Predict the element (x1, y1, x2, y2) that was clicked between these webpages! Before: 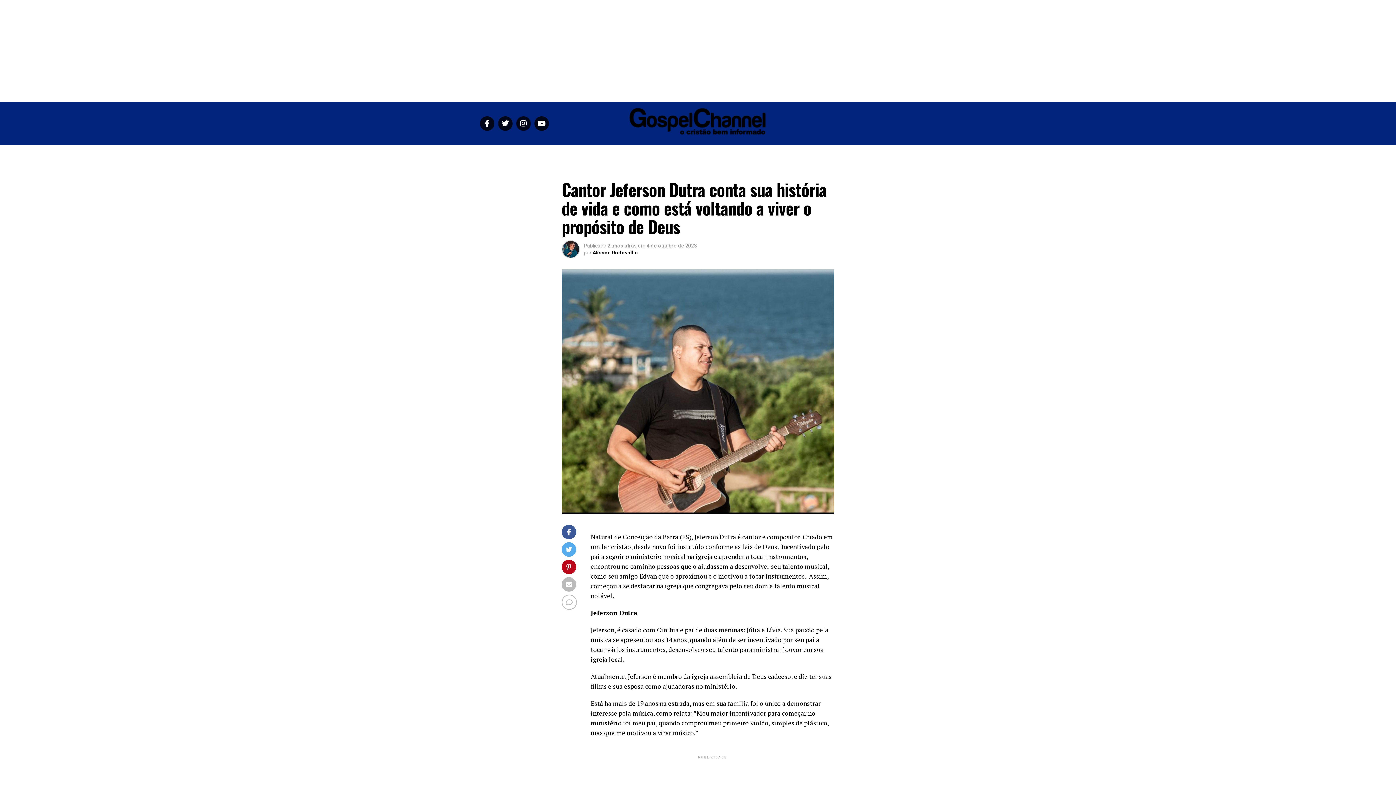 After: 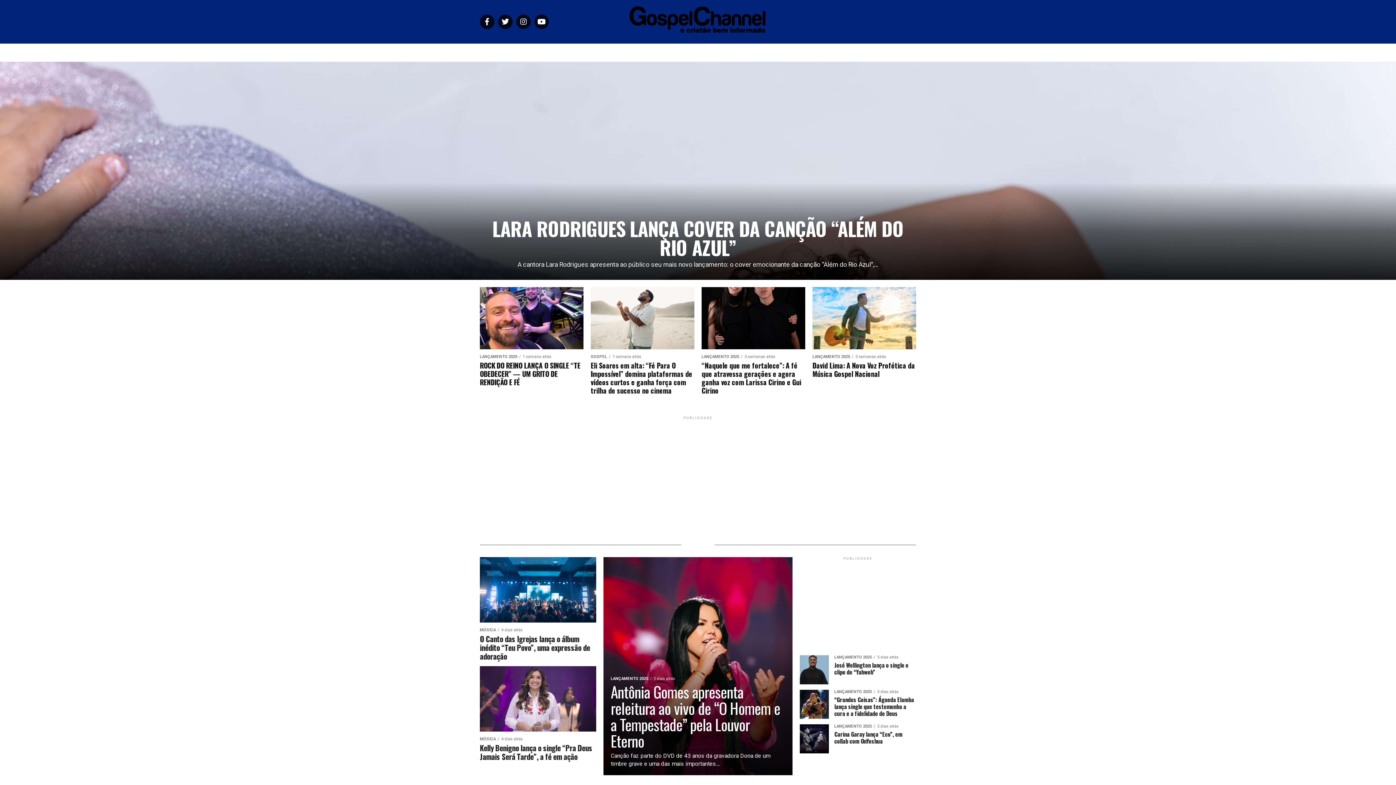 Action: bbox: (587, 145, 607, 163) label: HOME